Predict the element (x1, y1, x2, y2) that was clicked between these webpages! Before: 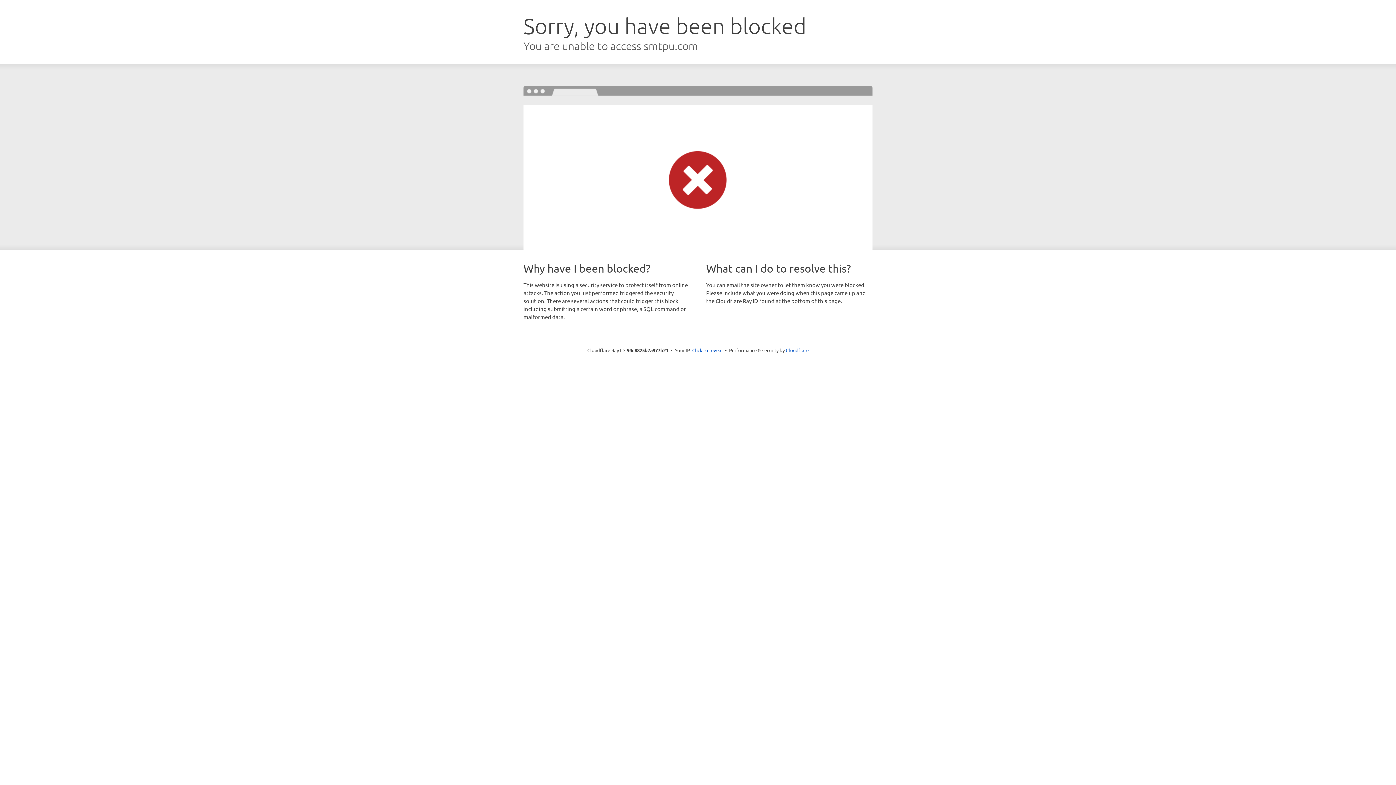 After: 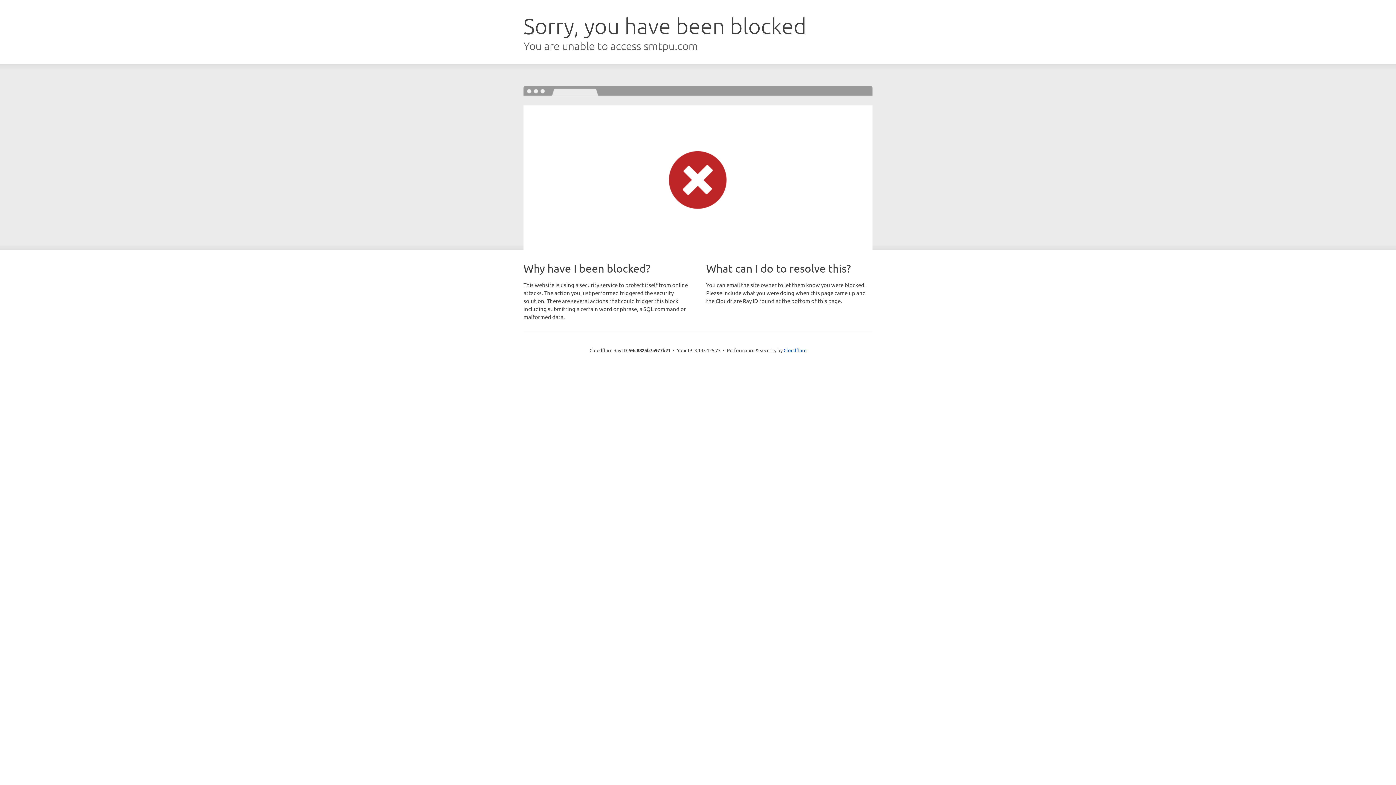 Action: label: Click to reveal bbox: (692, 346, 722, 353)